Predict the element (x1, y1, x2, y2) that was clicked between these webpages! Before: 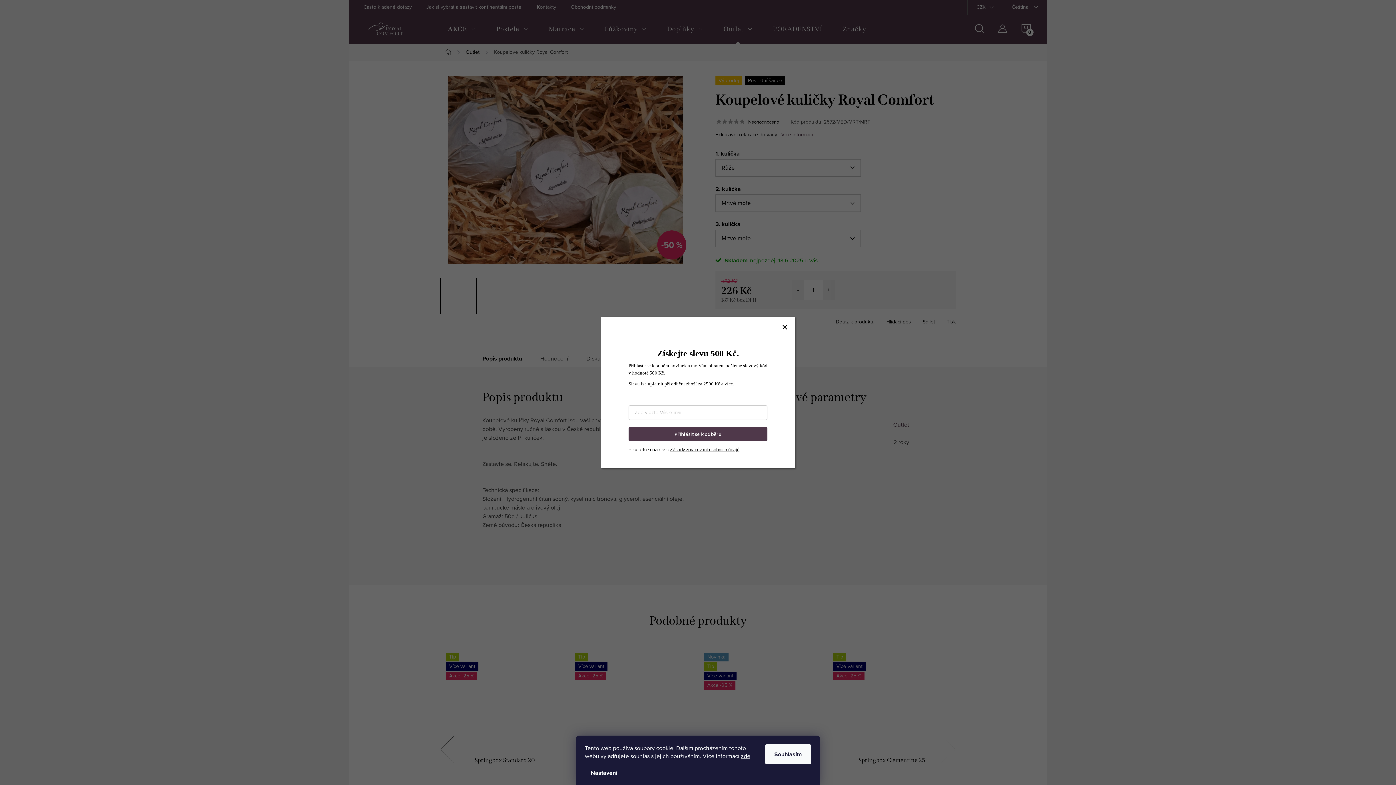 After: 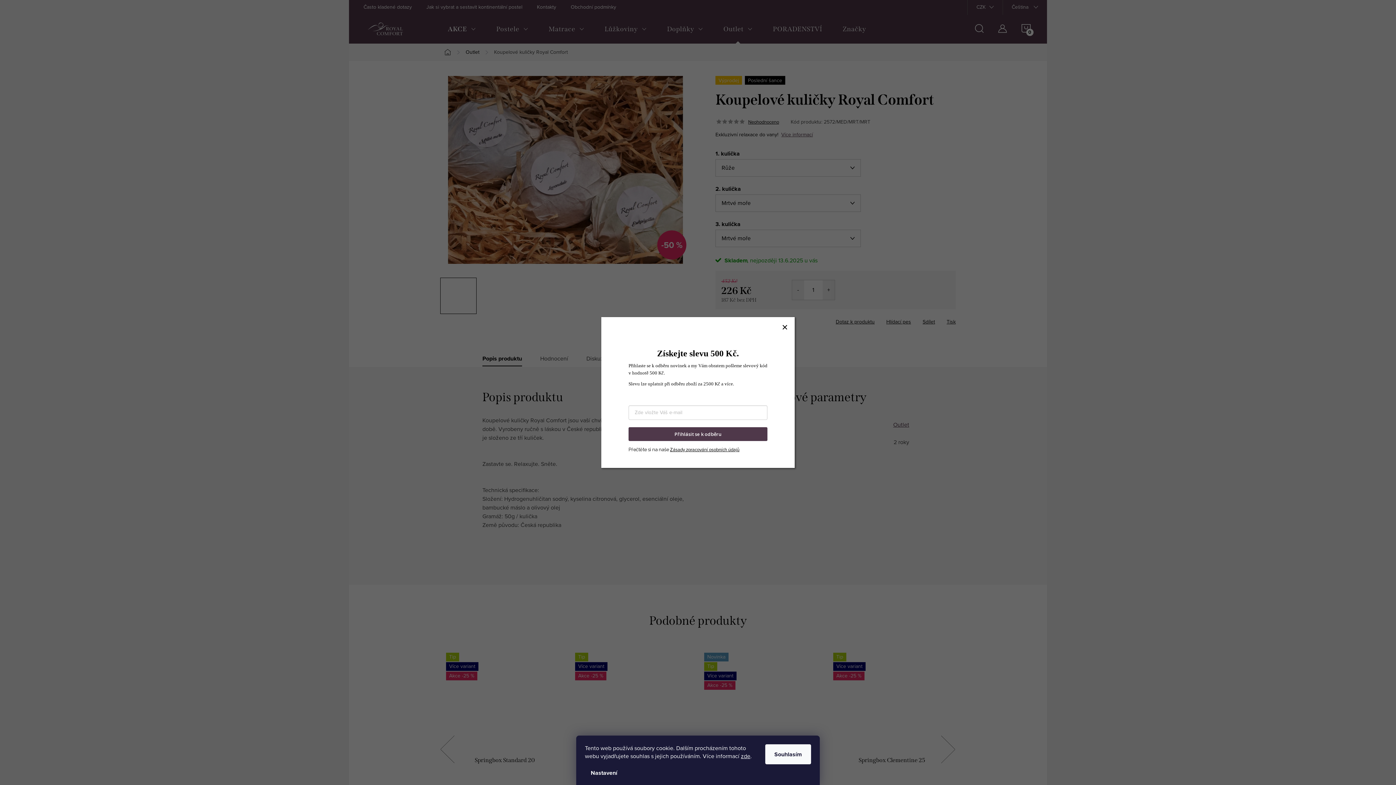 Action: bbox: (670, 446, 739, 453) label: Zásady zpracování osobních údajů